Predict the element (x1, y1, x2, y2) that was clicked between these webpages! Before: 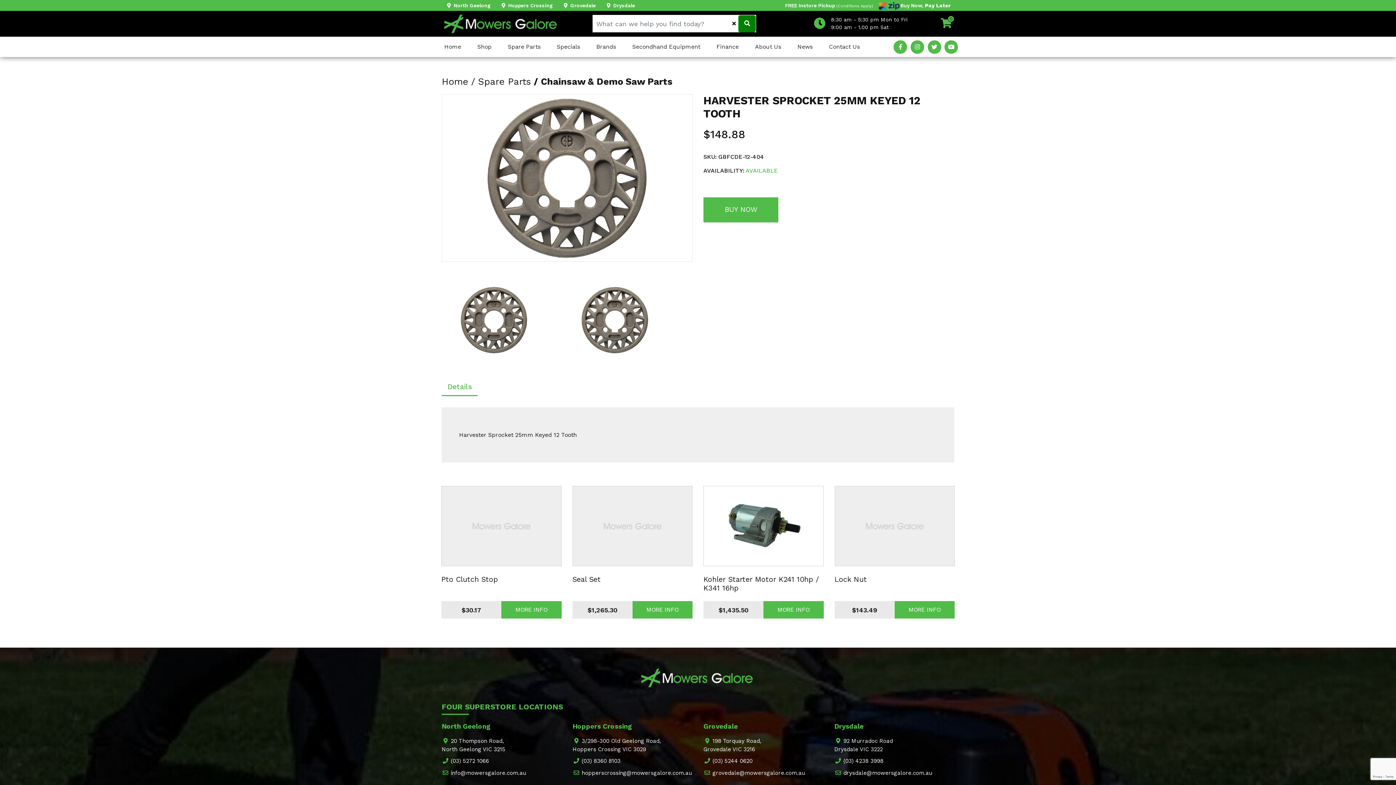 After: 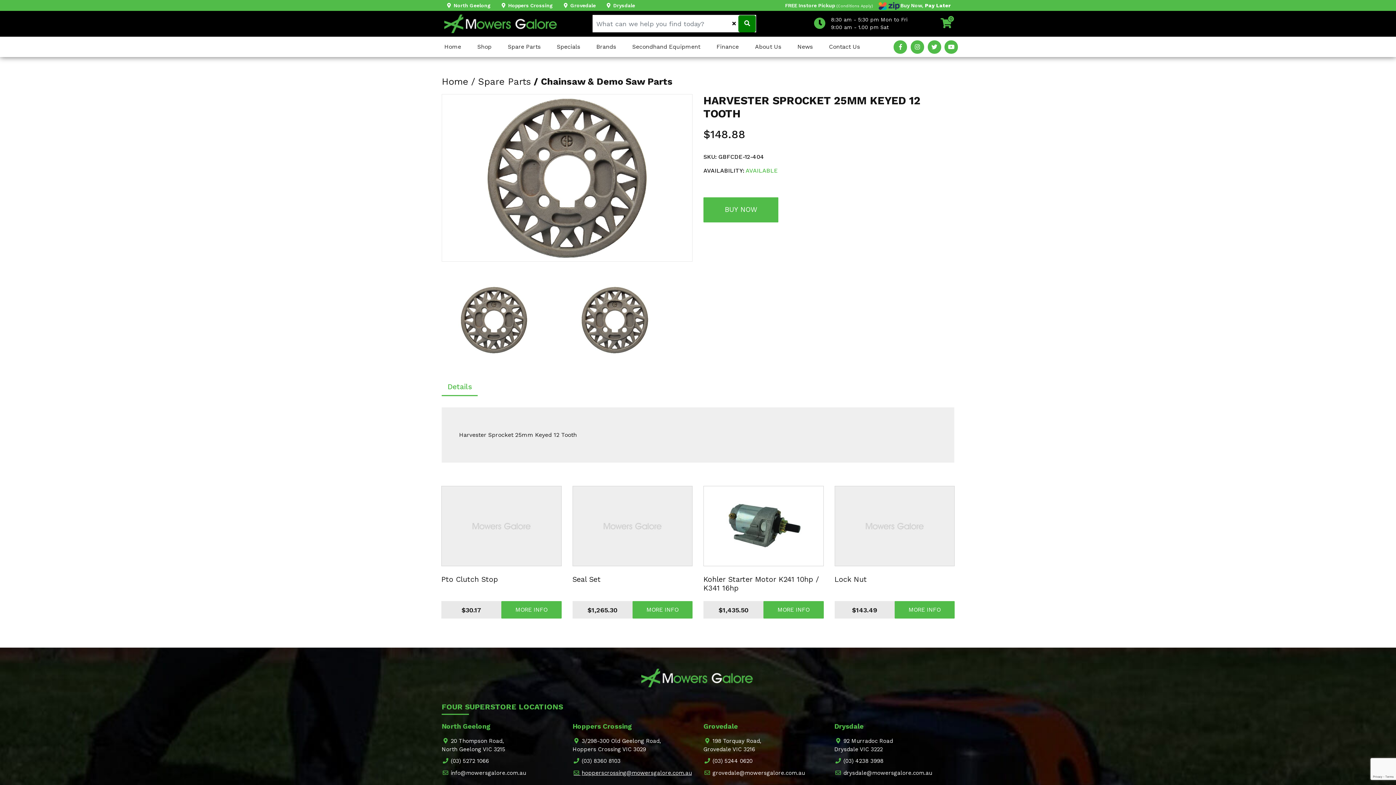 Action: bbox: (572, 770, 692, 776) label:  hopperscrossing@mowersgalore.com.au